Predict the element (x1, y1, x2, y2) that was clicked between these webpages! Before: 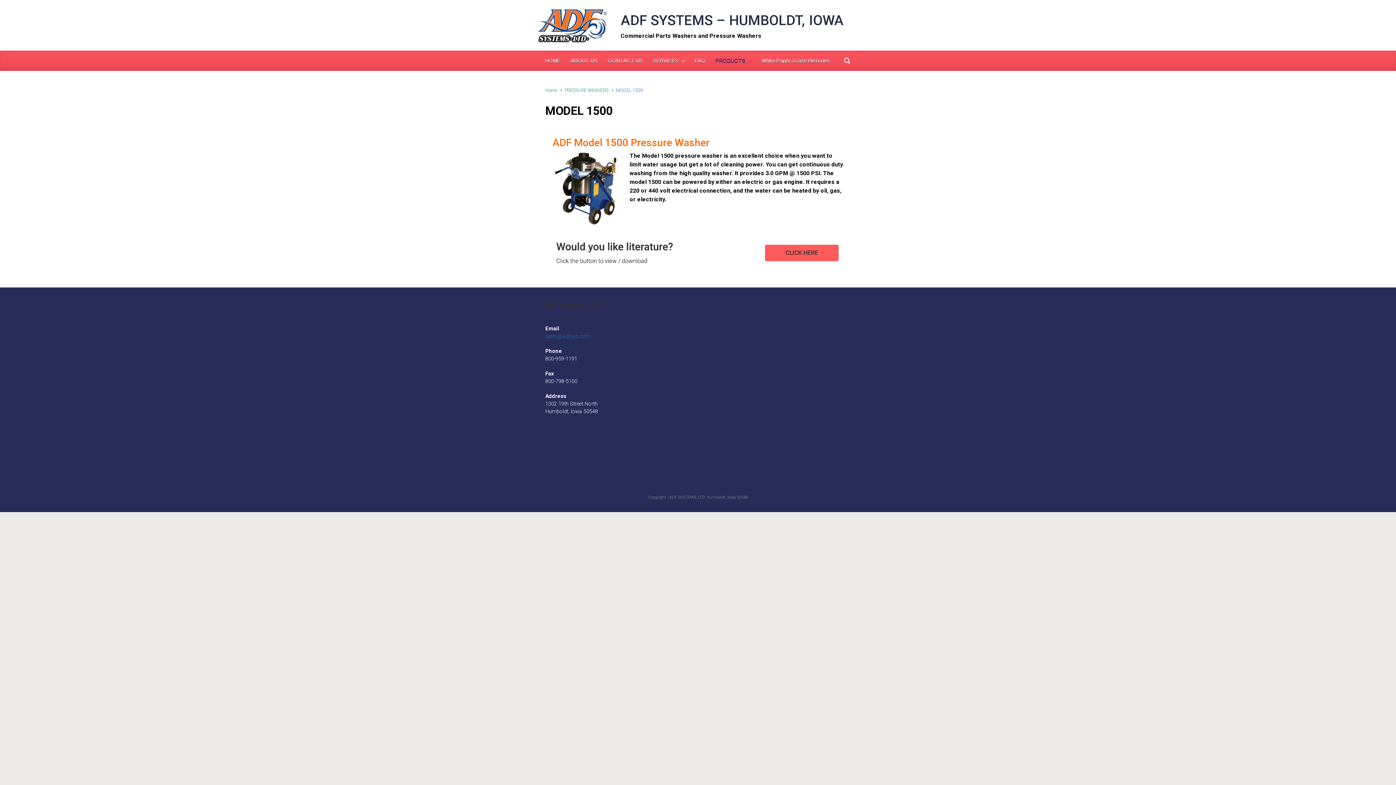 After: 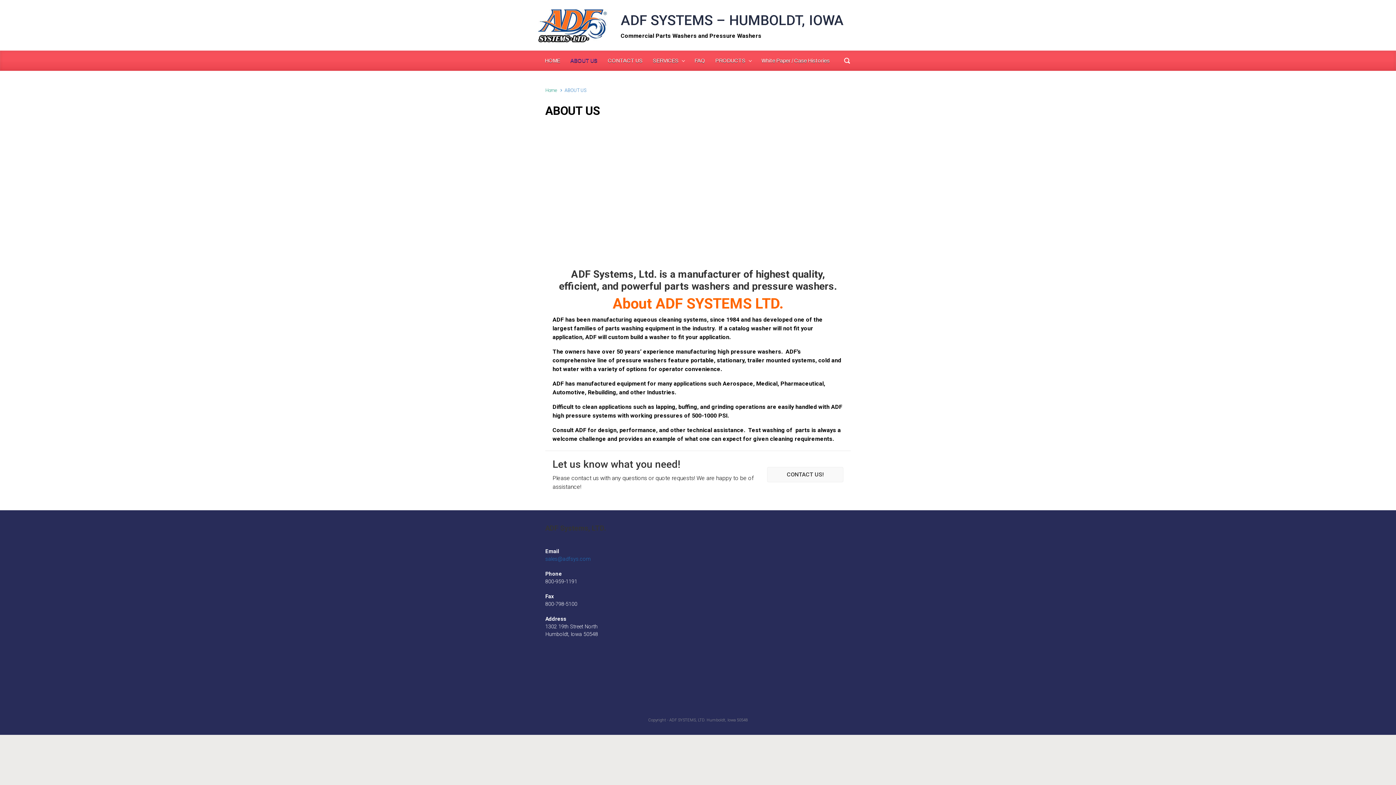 Action: bbox: (567, 51, 600, 70) label: ABOUT US